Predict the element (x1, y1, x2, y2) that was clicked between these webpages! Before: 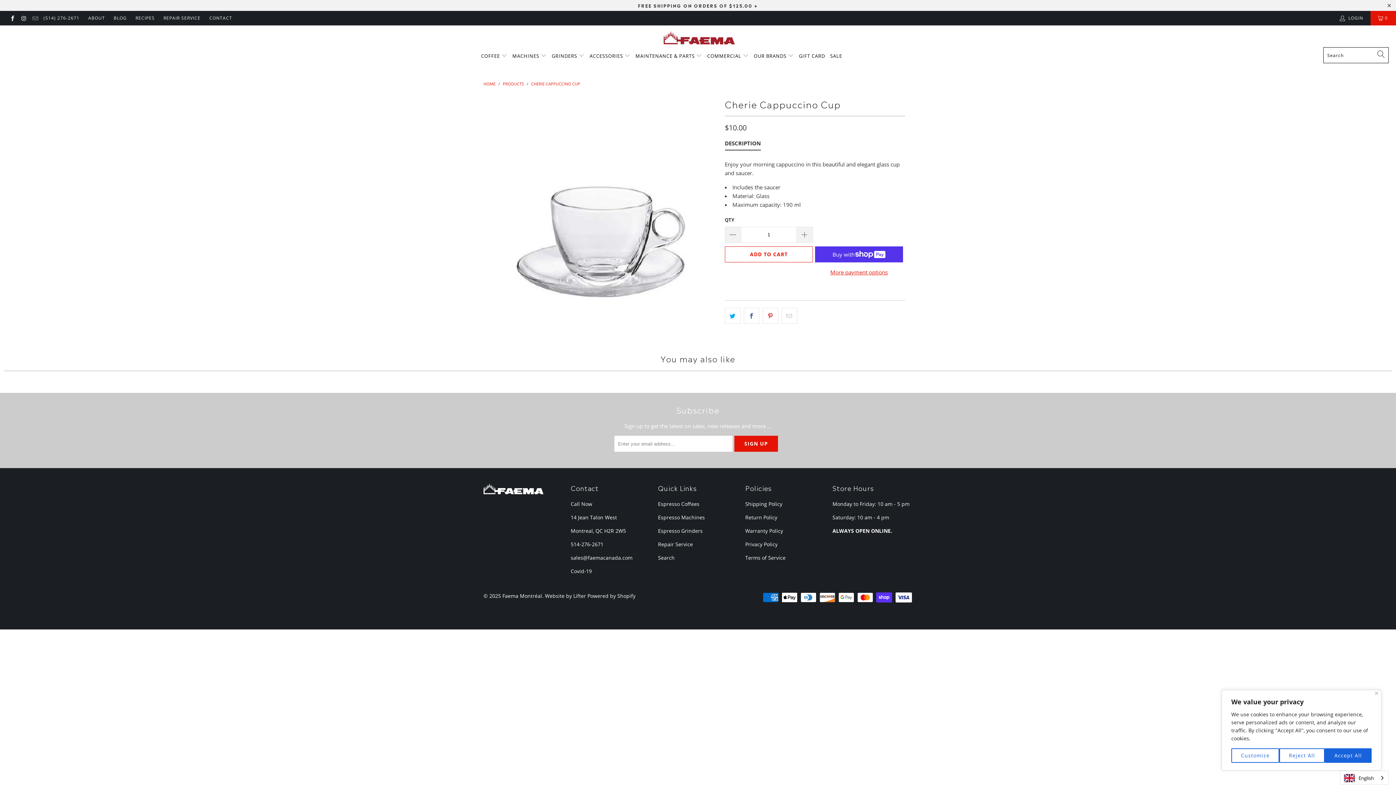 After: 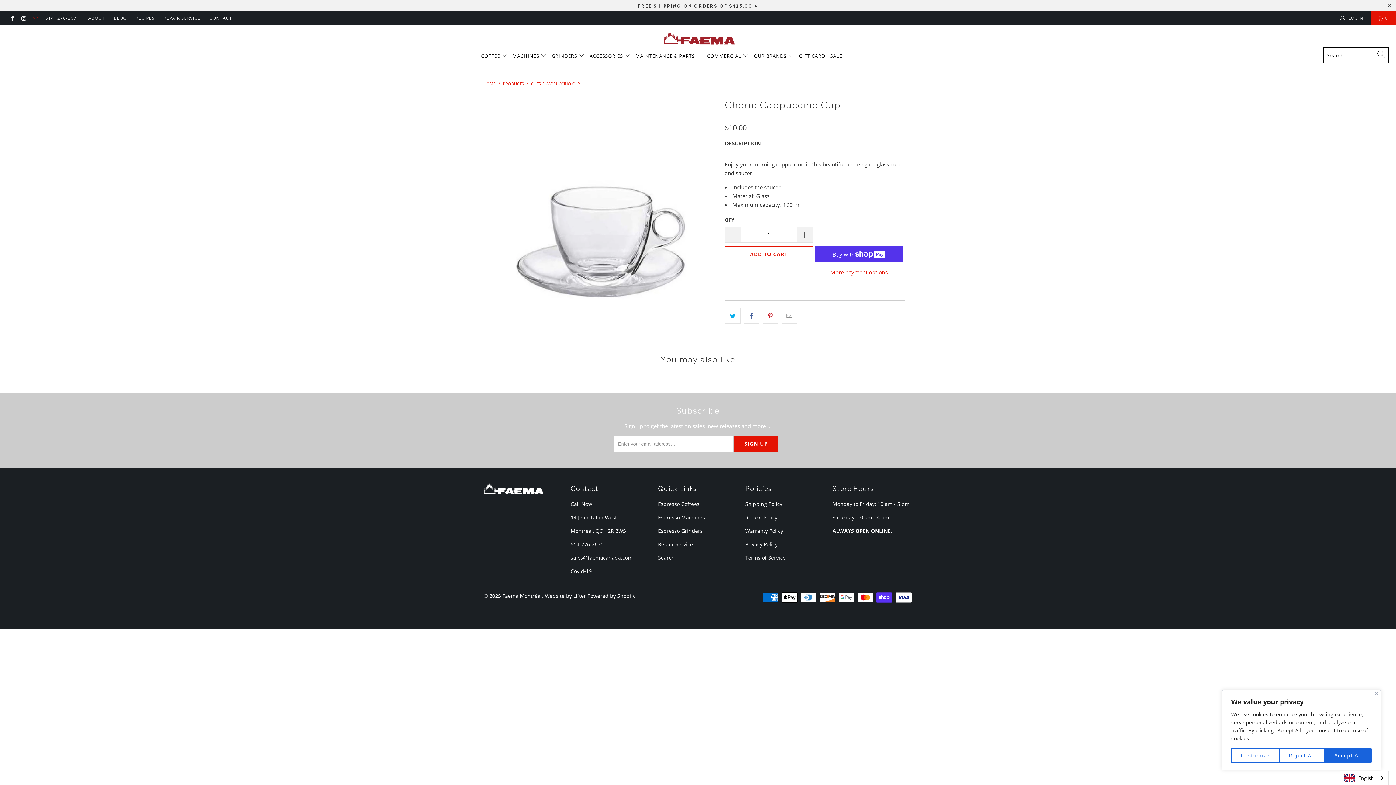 Action: bbox: (31, 14, 38, 21)